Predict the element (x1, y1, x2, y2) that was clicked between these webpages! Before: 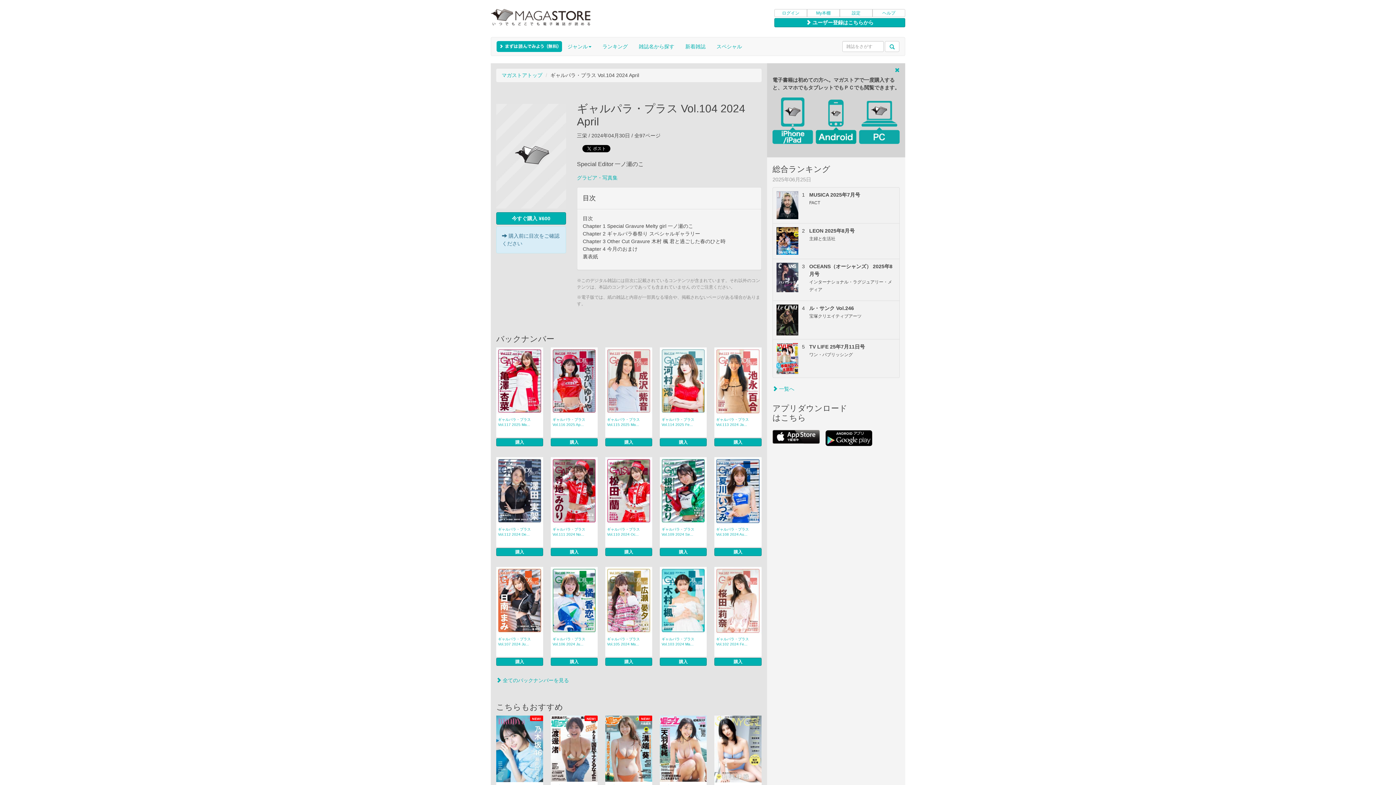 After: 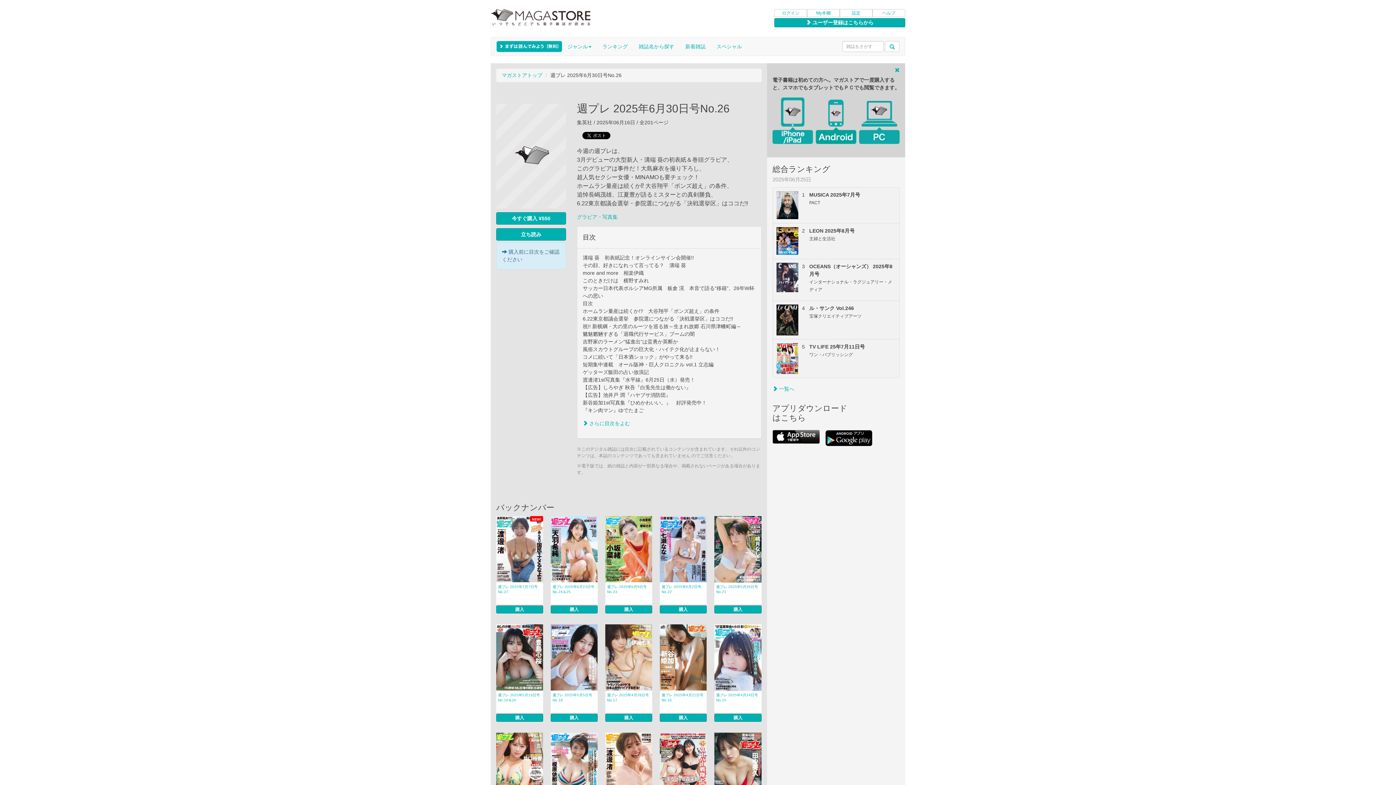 Action: bbox: (605, 716, 652, 782)